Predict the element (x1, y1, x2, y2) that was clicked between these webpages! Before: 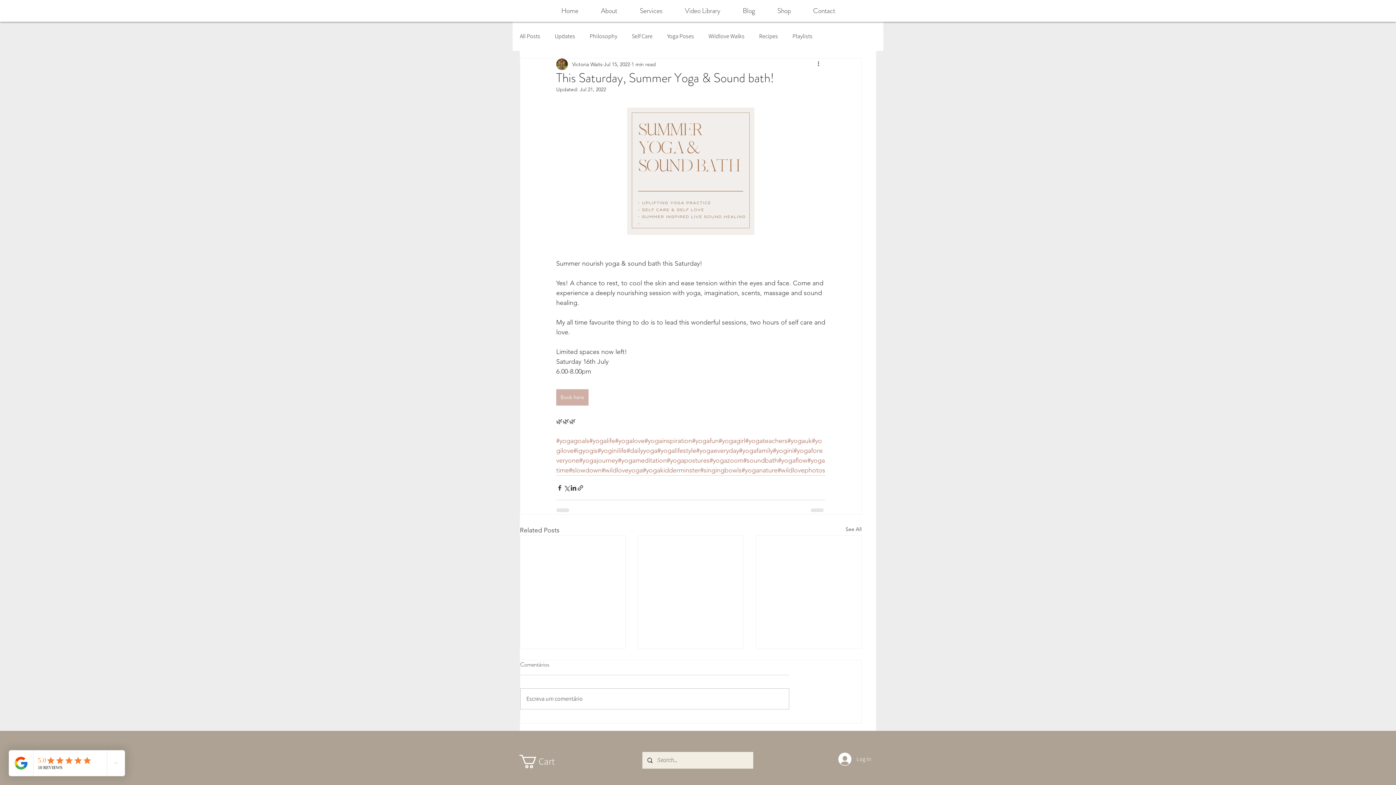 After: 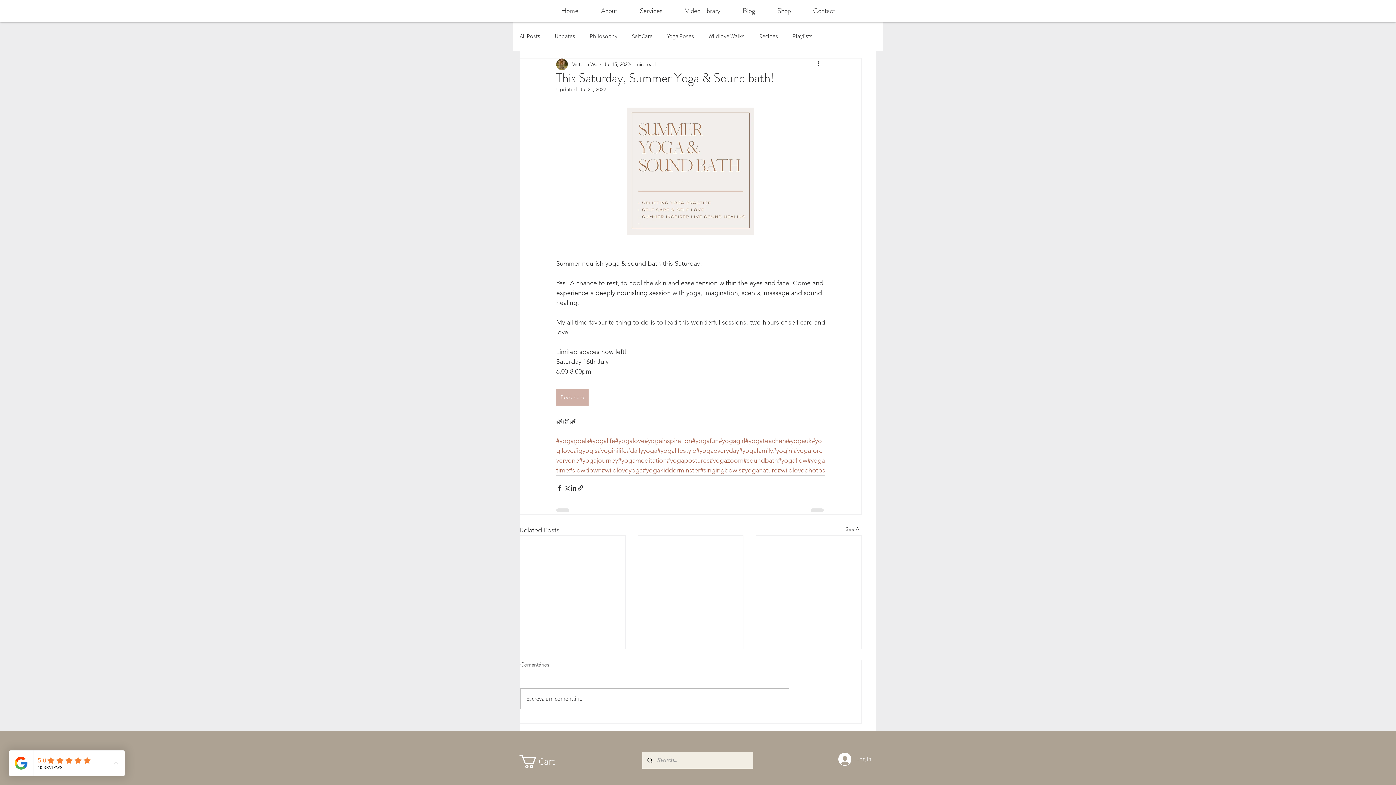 Action: label: Cart bbox: (519, 755, 570, 768)